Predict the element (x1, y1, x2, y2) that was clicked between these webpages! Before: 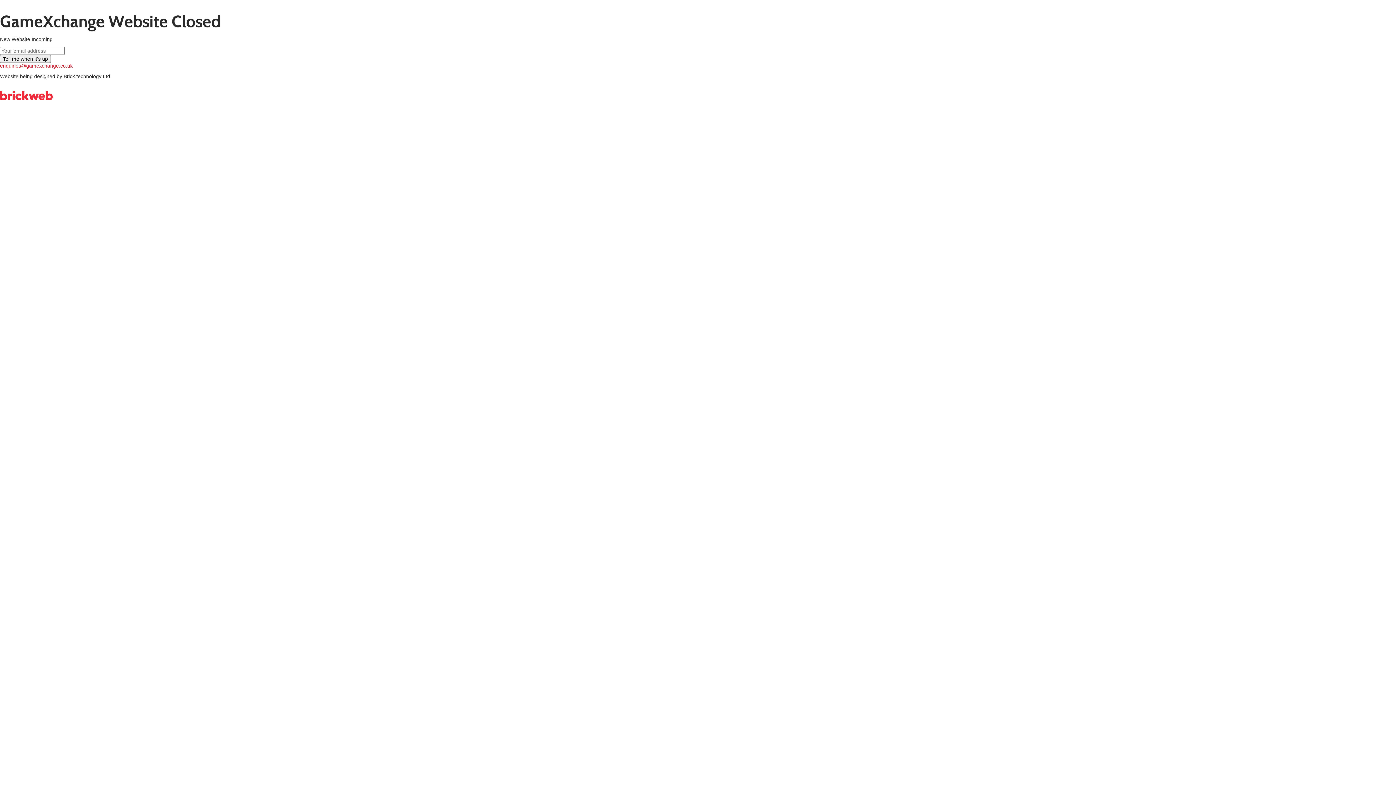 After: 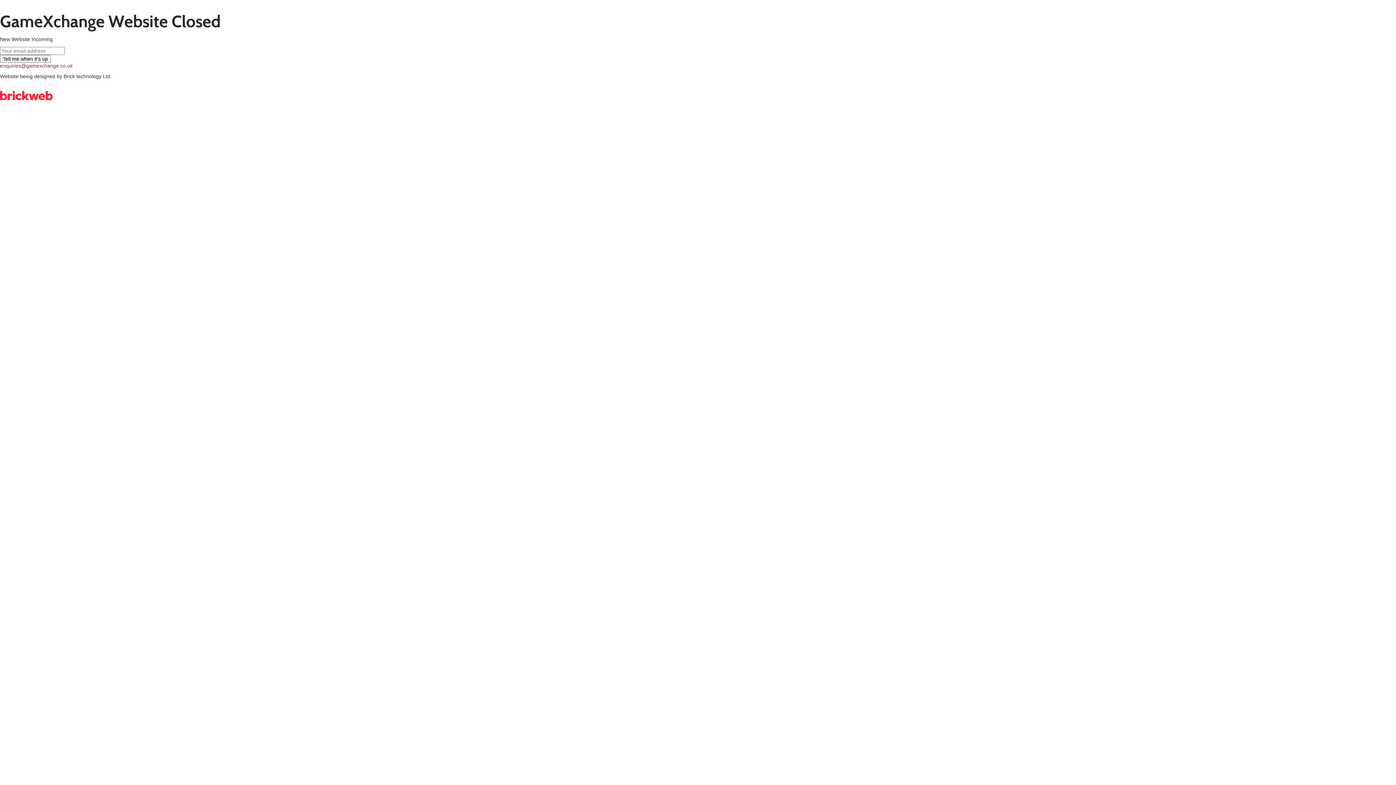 Action: bbox: (0, 62, 72, 68) label: enquiries@gamexchange.co.uk